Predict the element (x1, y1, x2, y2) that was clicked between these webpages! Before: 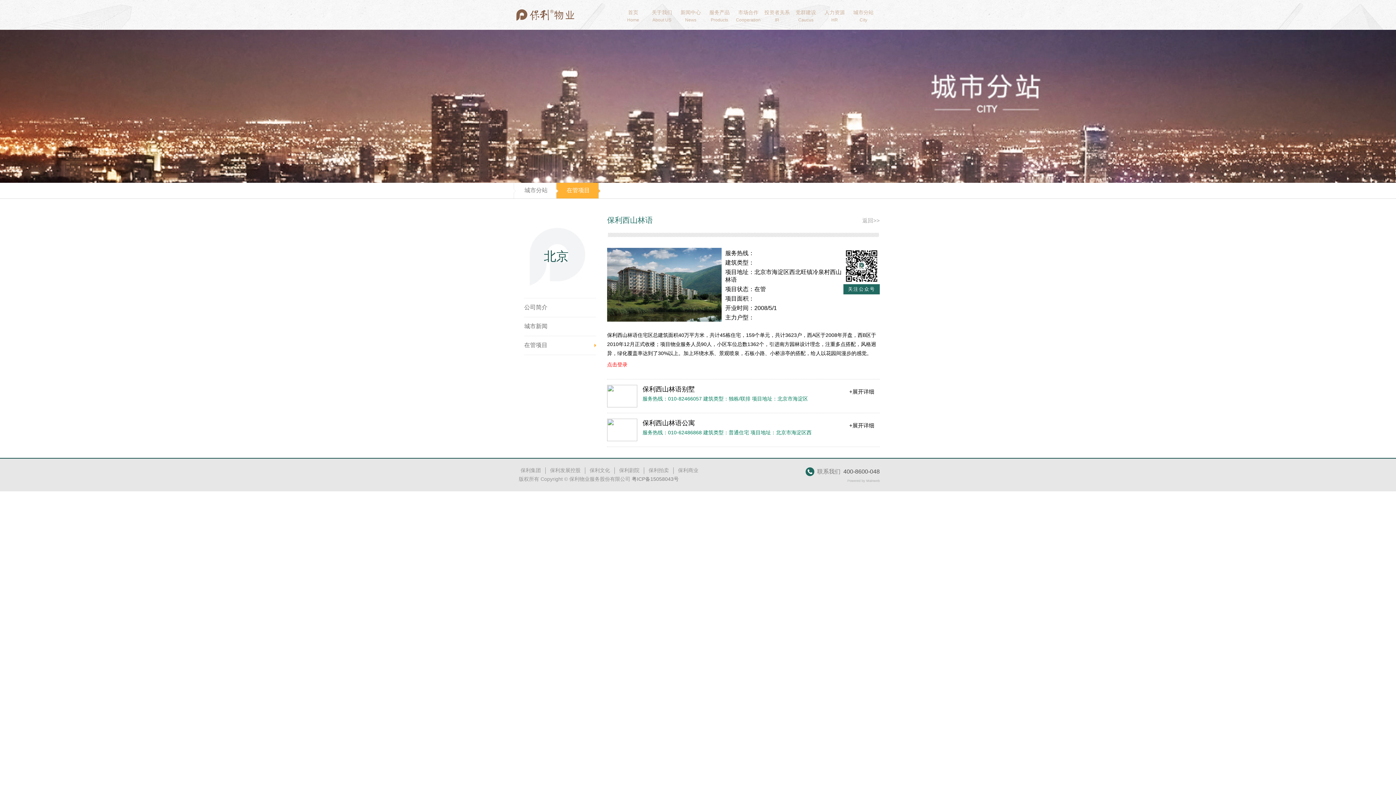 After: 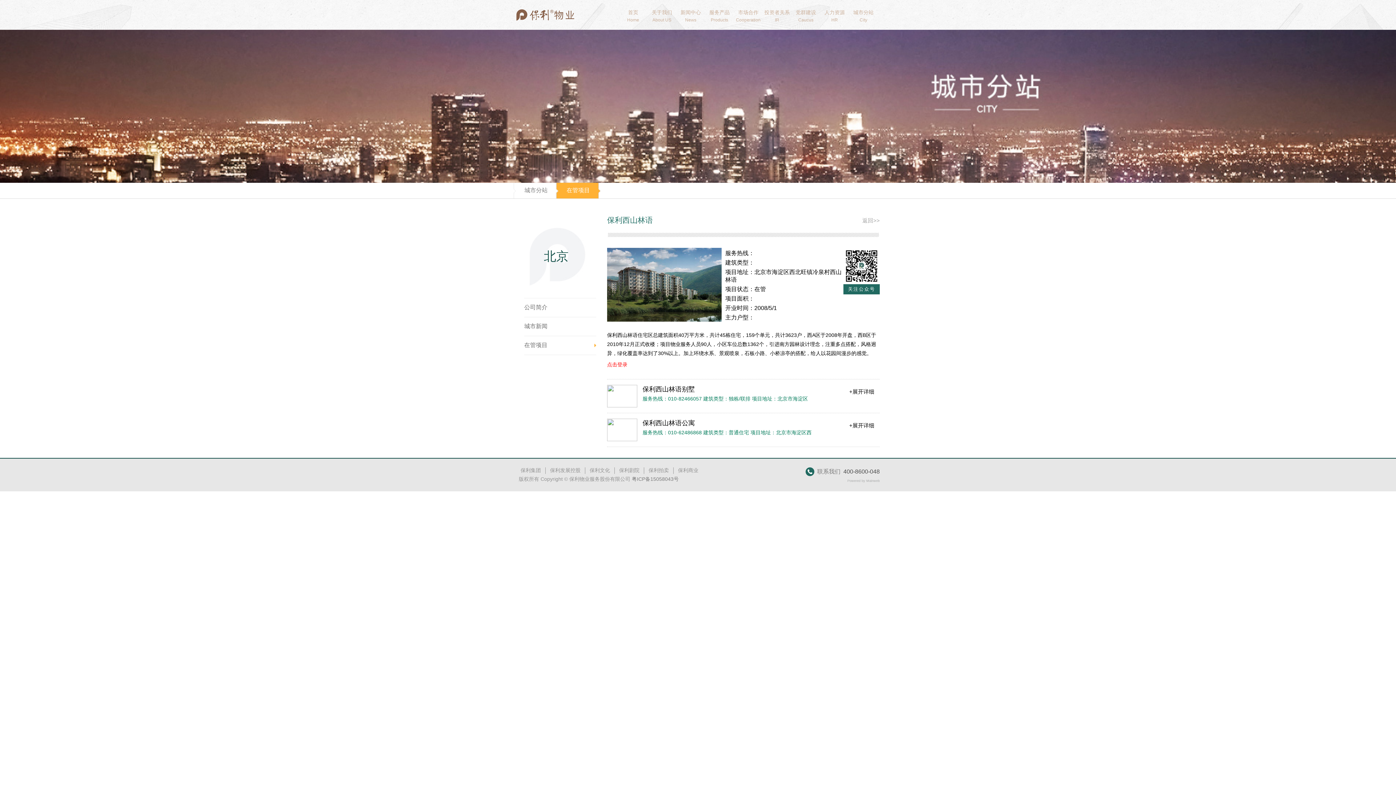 Action: label: 粤ICP备15058043号 bbox: (632, 476, 678, 482)